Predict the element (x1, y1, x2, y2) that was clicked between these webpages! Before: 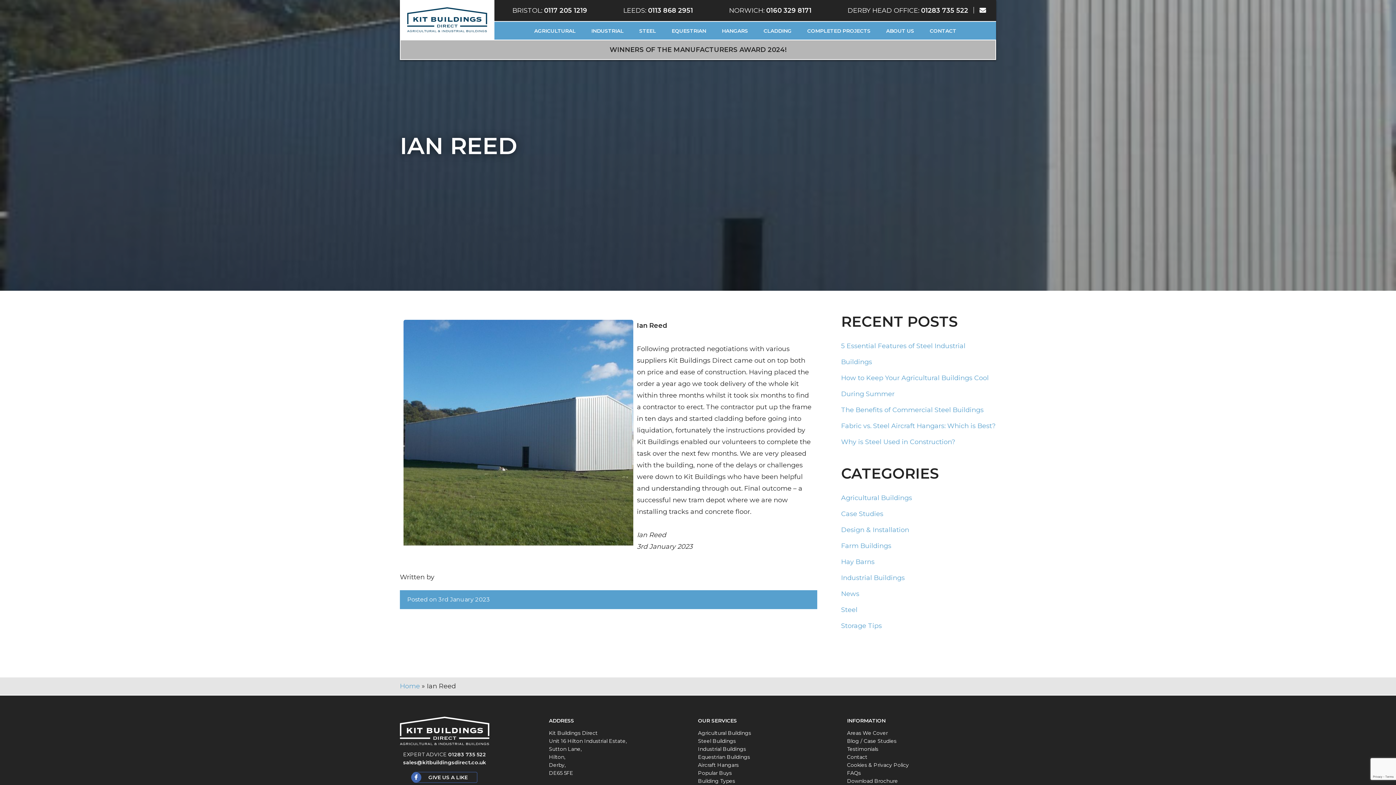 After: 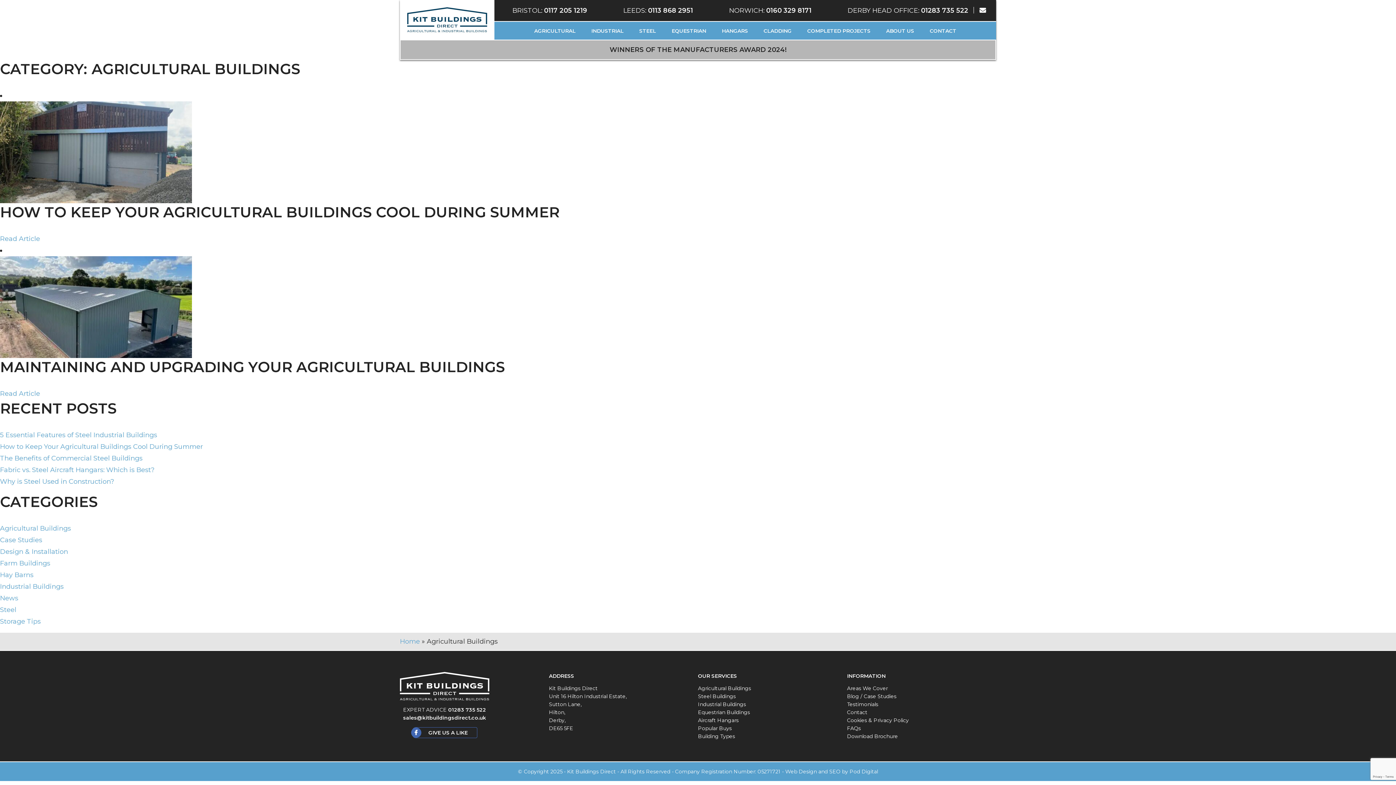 Action: bbox: (841, 494, 912, 502) label: Agricultural Buildings